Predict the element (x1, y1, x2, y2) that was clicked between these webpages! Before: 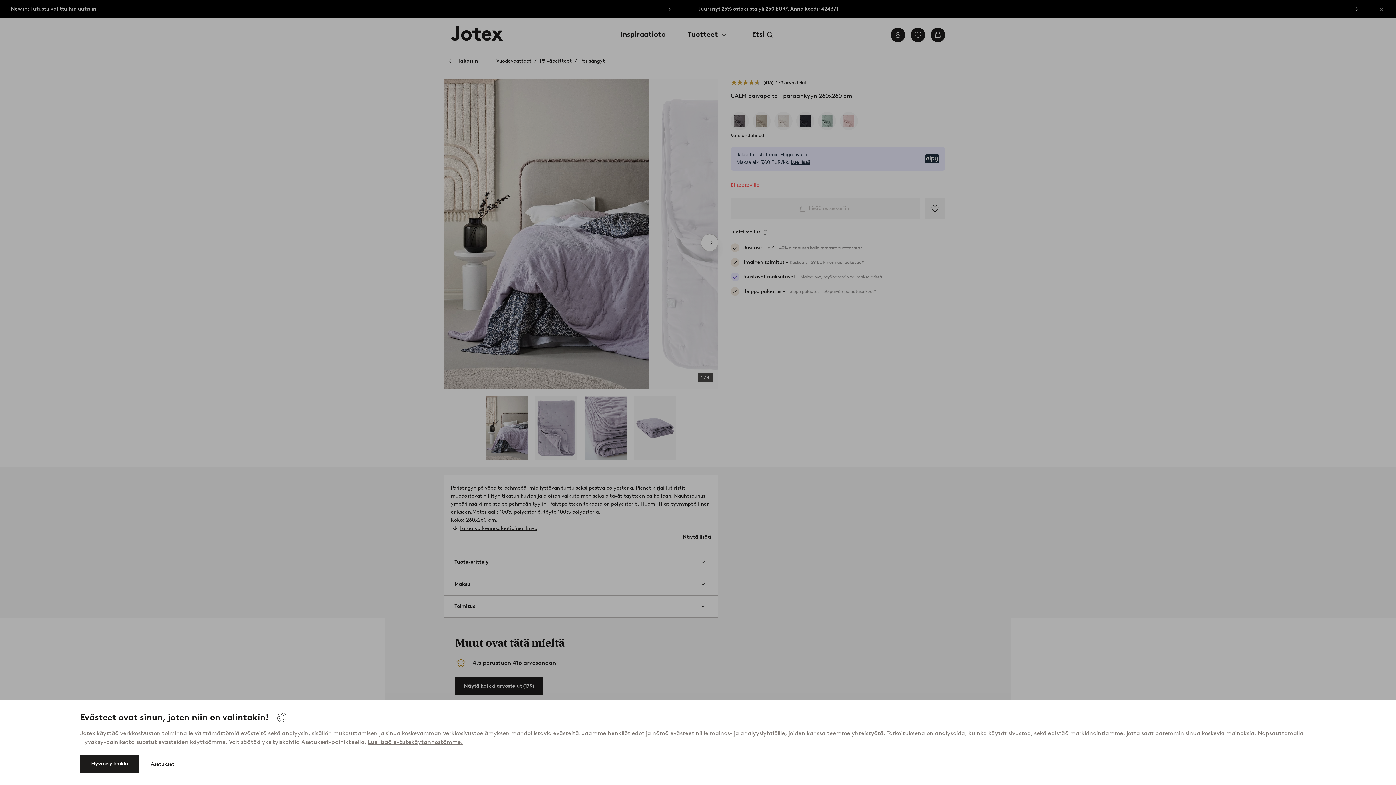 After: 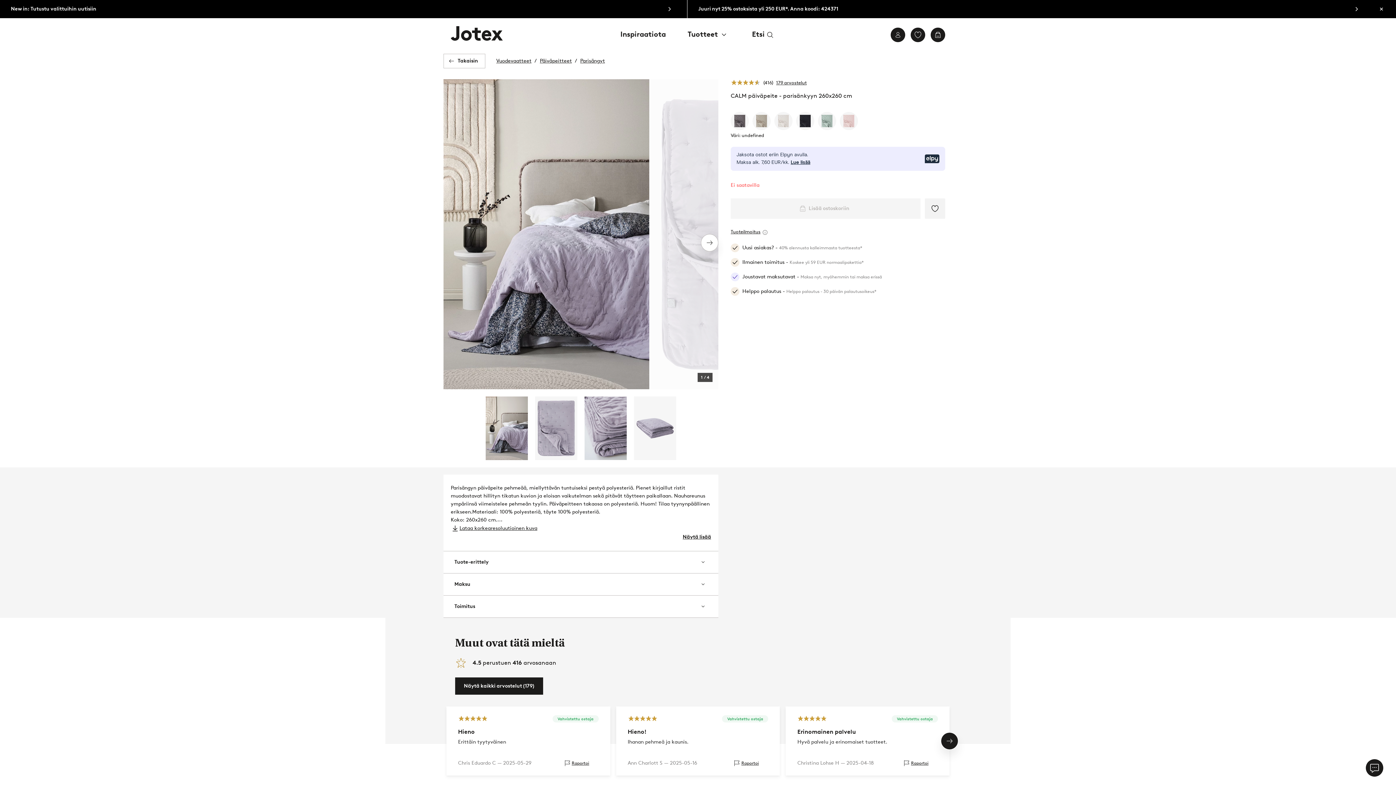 Action: label: Hyväksy kaikki bbox: (80, 755, 139, 773)